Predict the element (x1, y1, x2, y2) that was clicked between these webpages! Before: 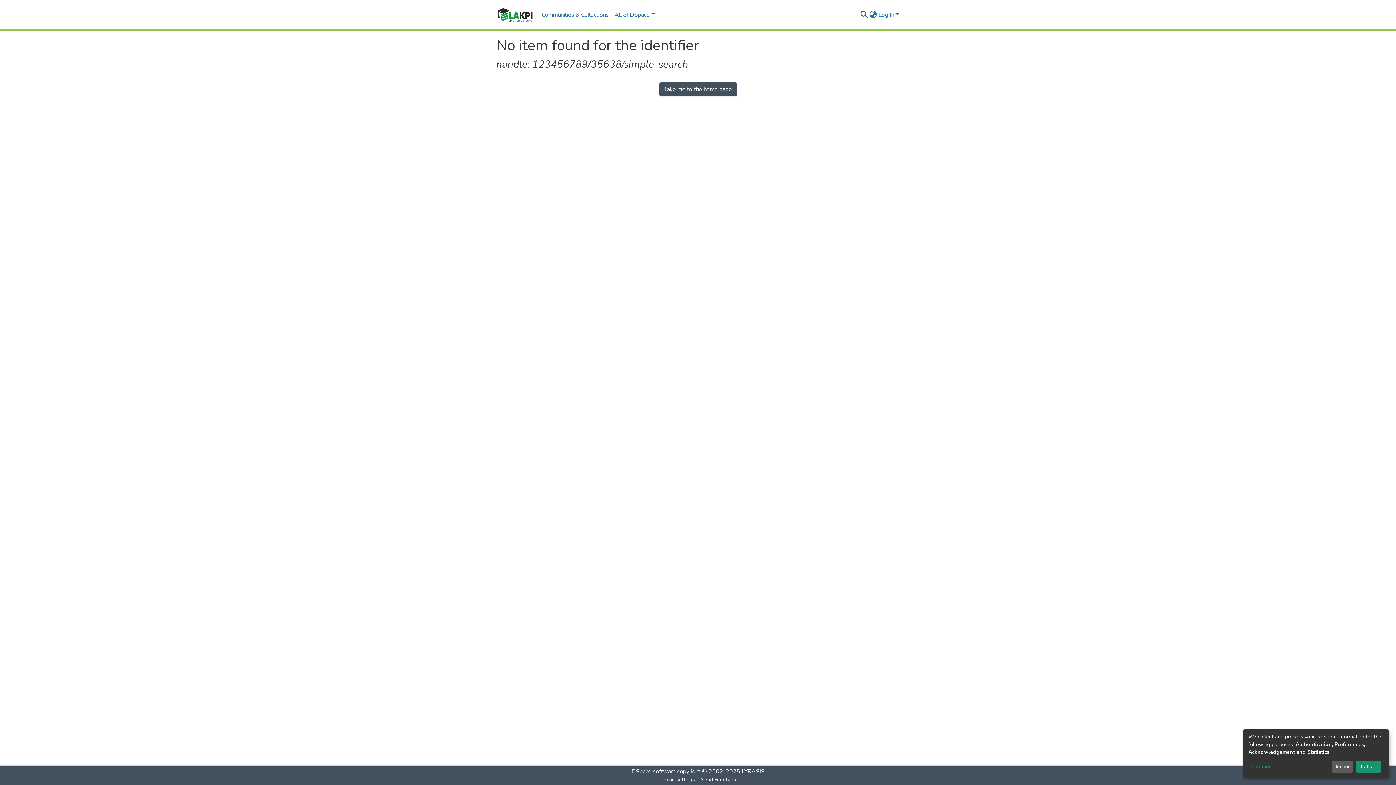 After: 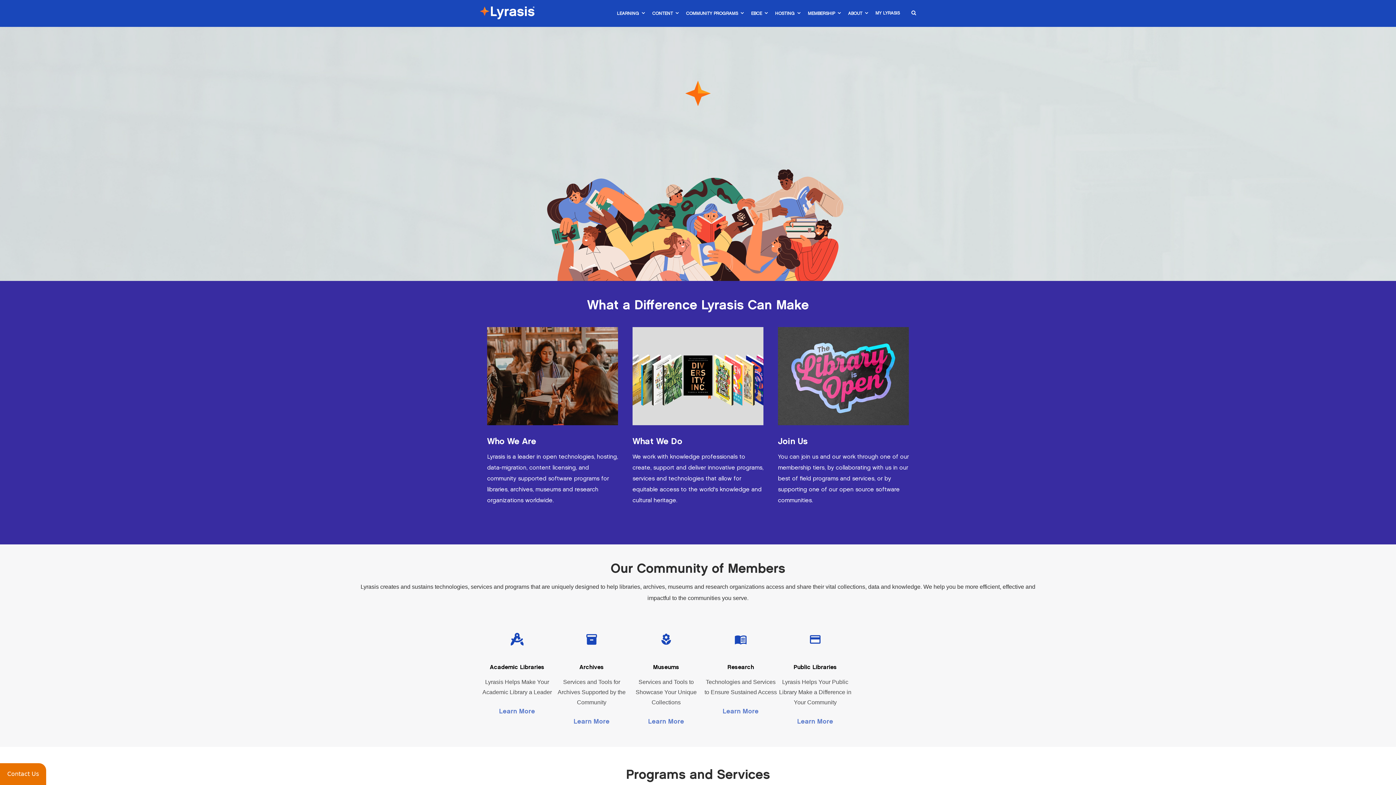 Action: label: LYRASIS bbox: (741, 768, 764, 776)